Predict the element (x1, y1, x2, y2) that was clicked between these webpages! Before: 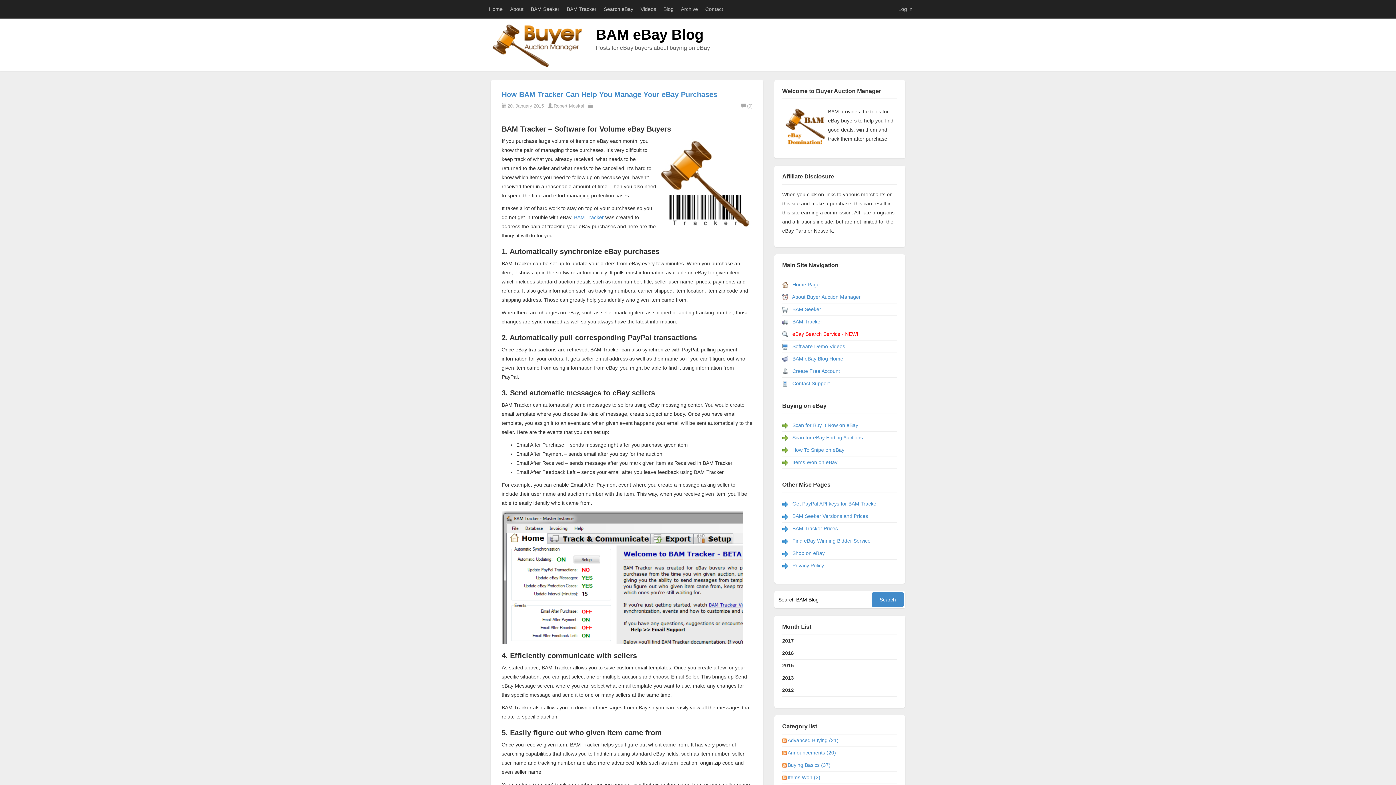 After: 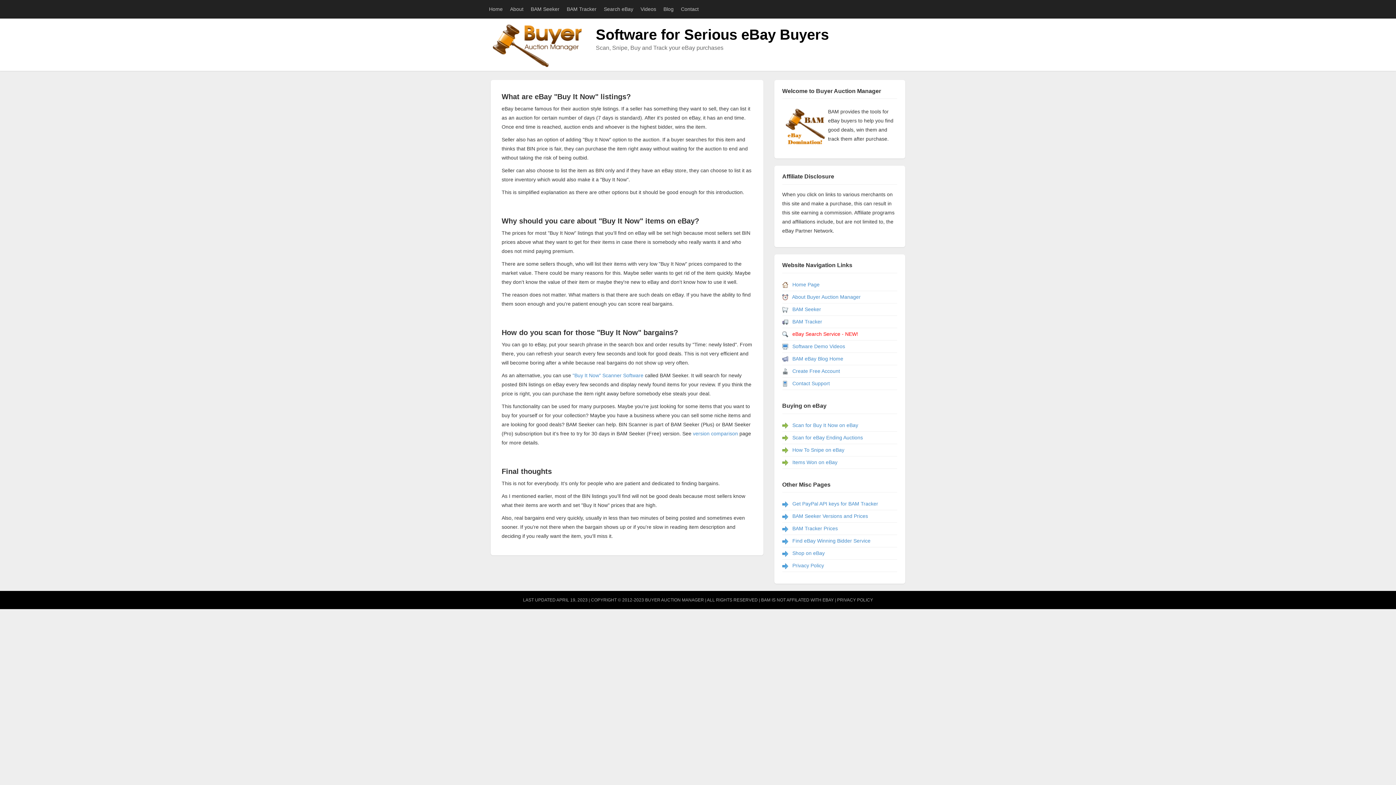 Action: bbox: (792, 422, 858, 428) label: Scan for Buy It Now on eBay